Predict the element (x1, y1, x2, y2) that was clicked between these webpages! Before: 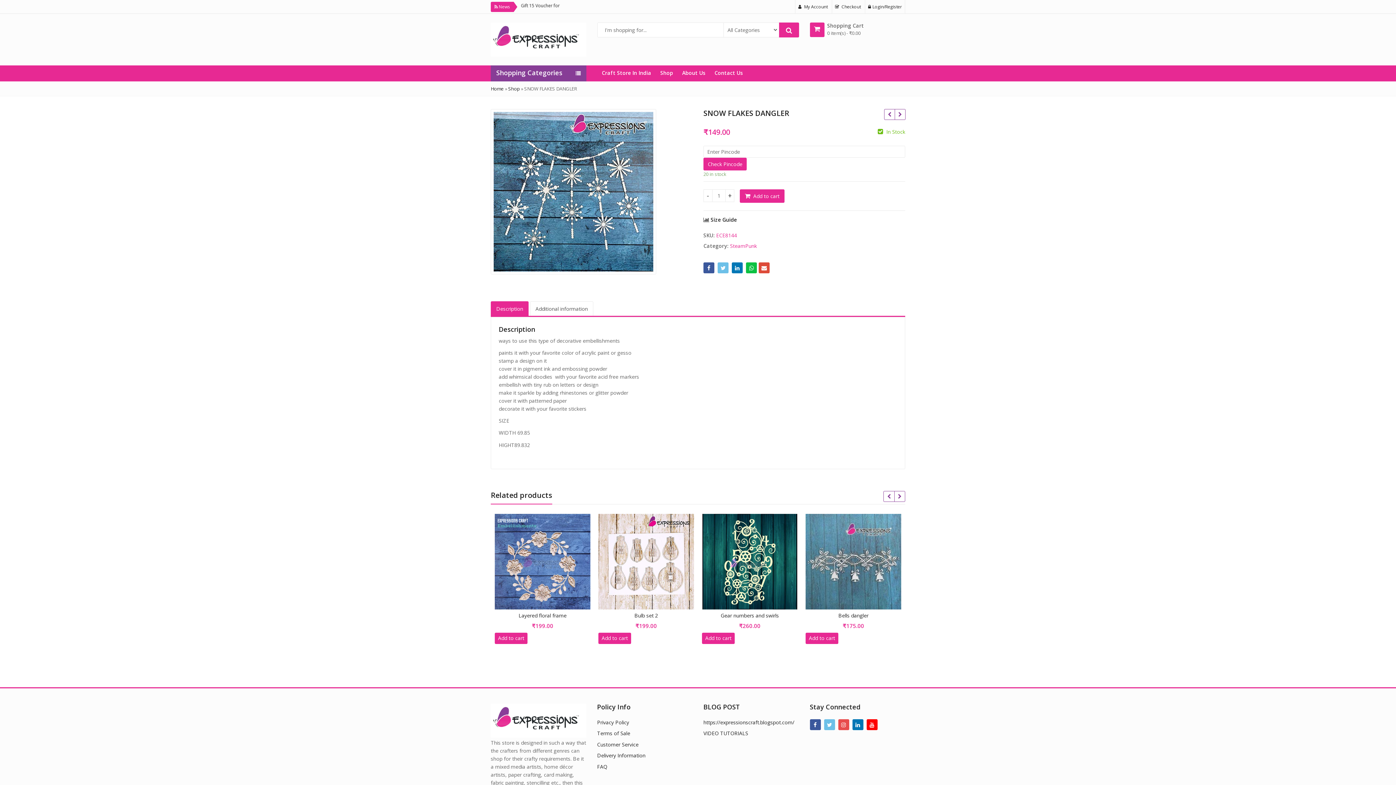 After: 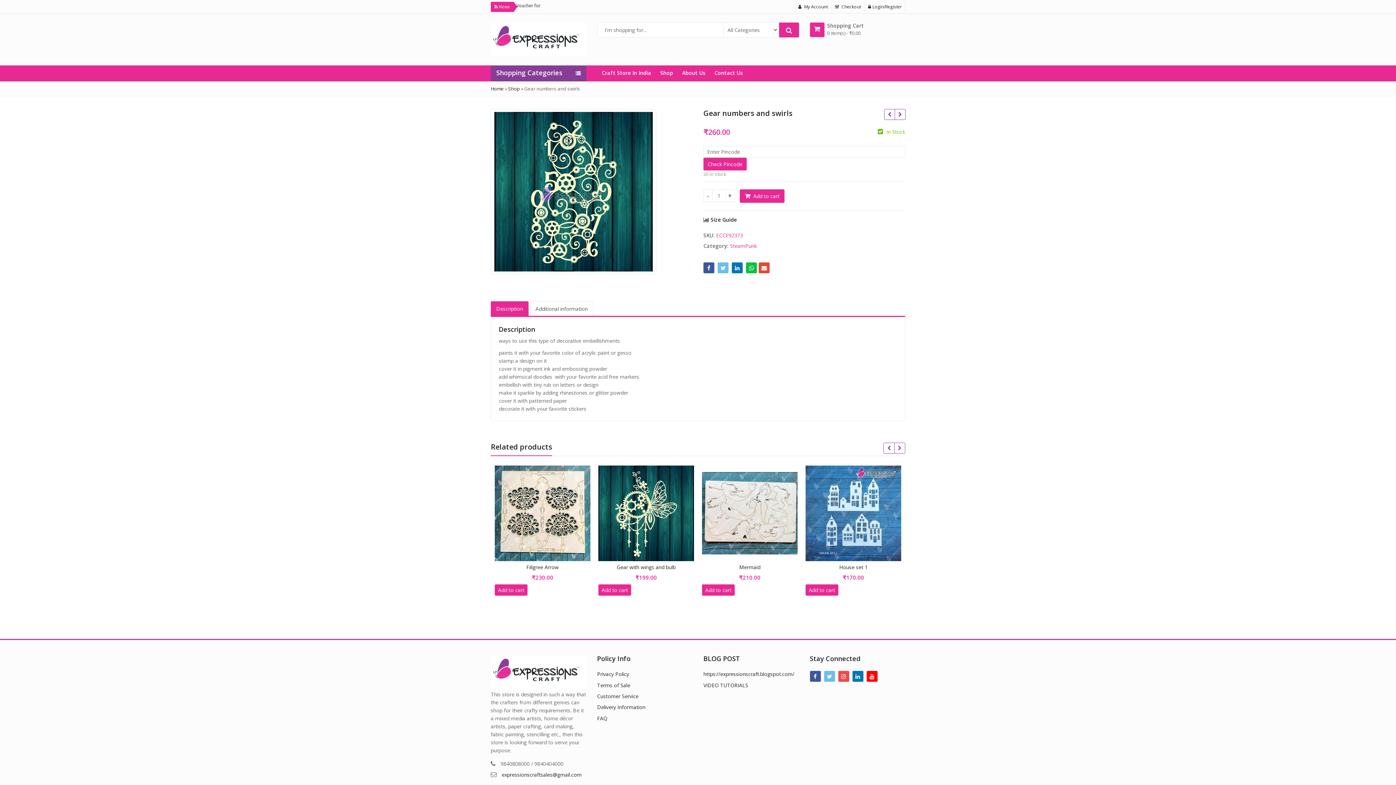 Action: bbox: (702, 514, 797, 609)